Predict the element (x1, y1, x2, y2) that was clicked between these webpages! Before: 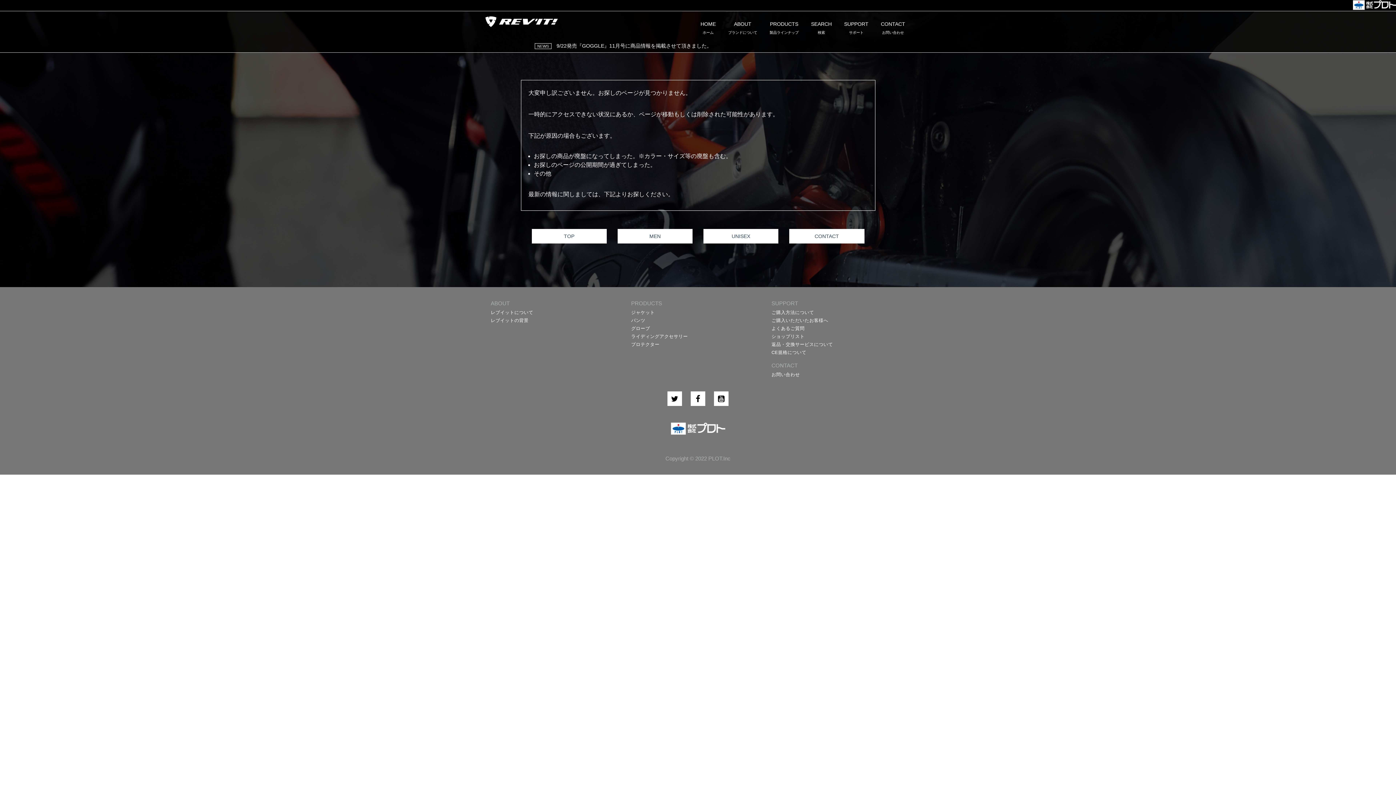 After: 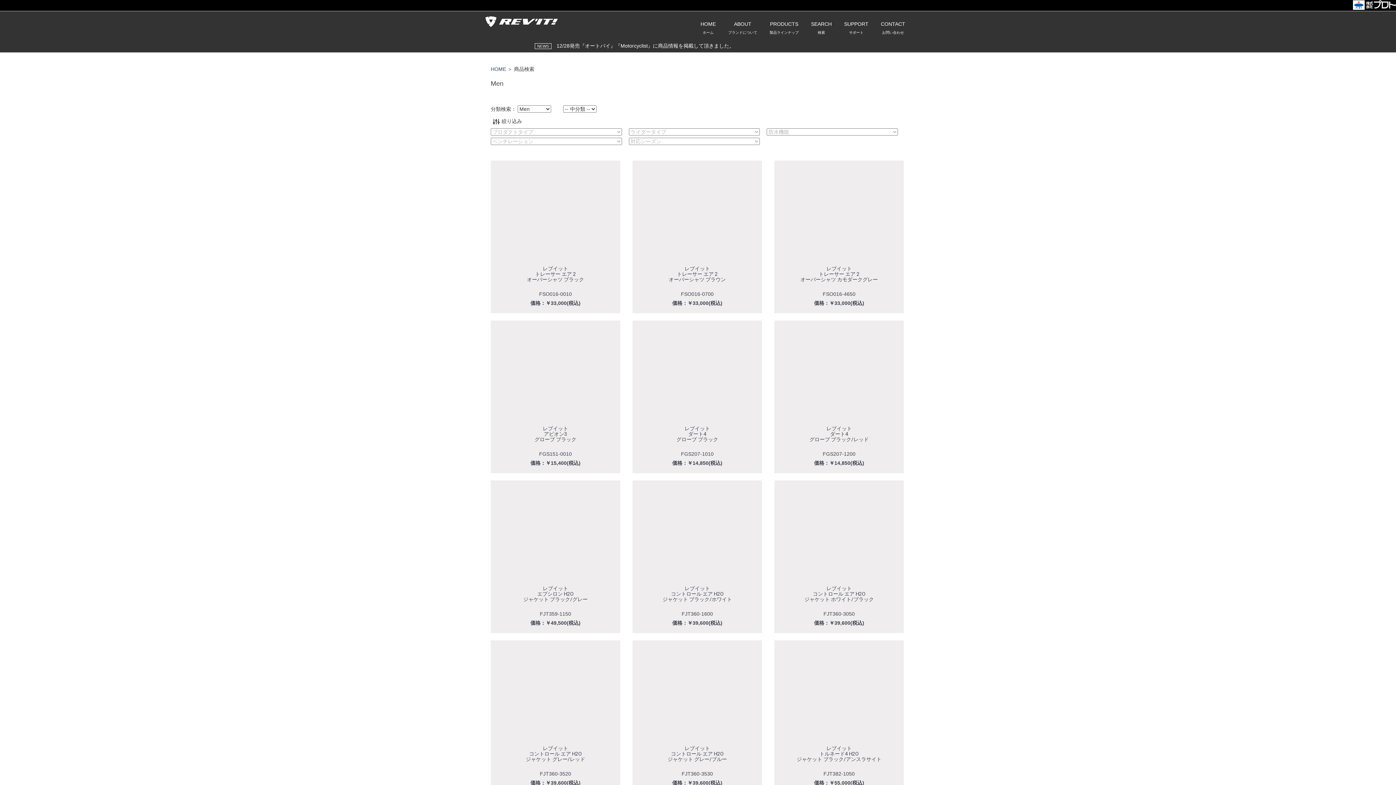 Action: bbox: (617, 229, 692, 243) label: MEN